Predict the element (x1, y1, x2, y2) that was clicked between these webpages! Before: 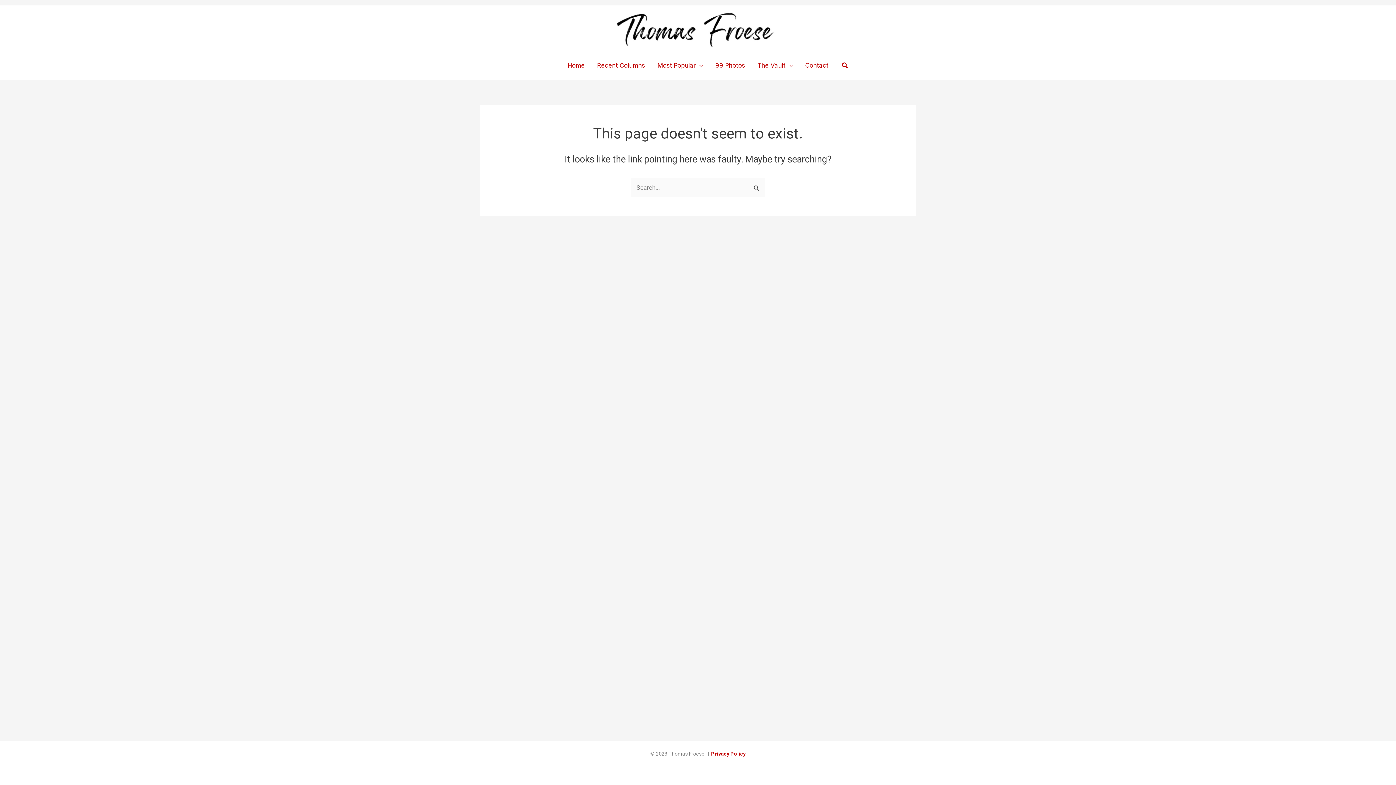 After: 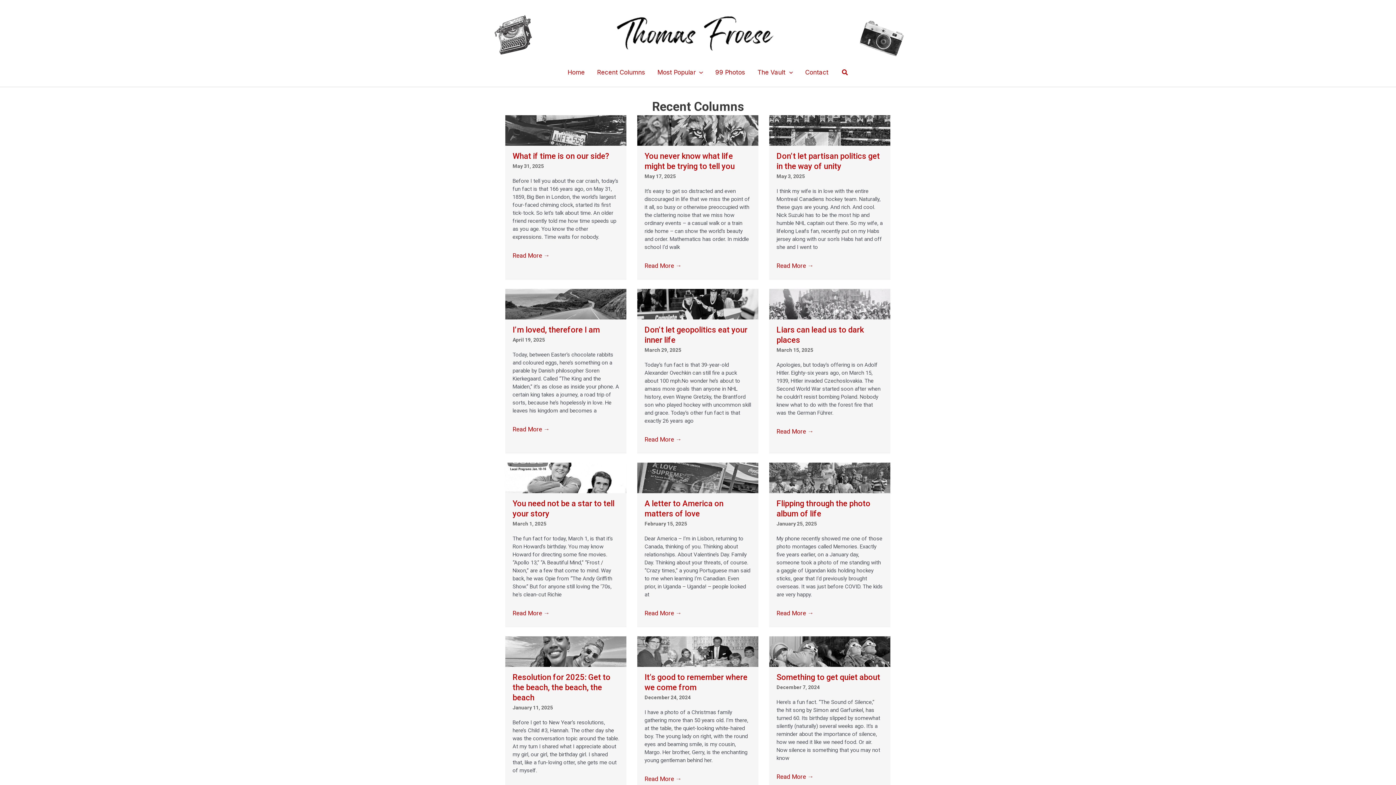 Action: bbox: (591, 51, 651, 80) label: Recent Columns